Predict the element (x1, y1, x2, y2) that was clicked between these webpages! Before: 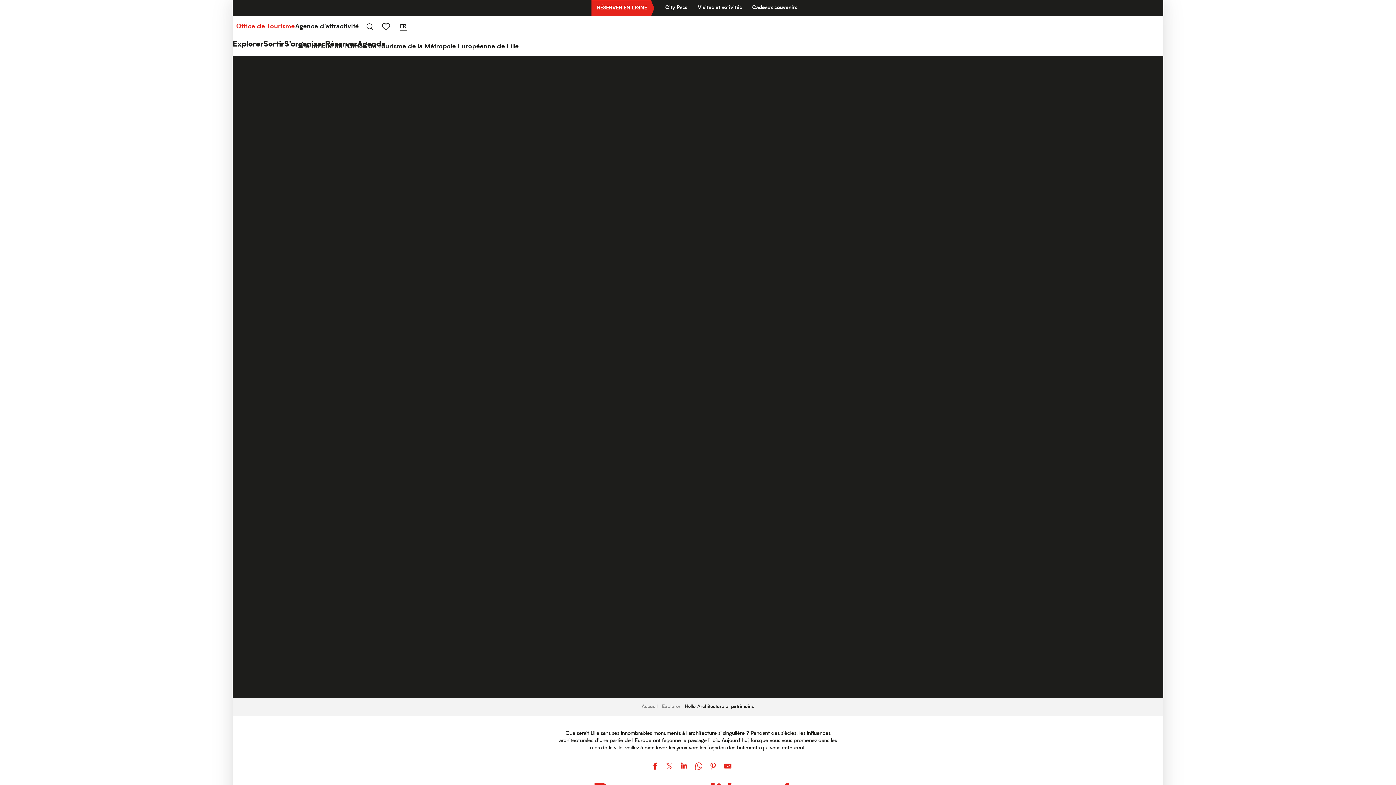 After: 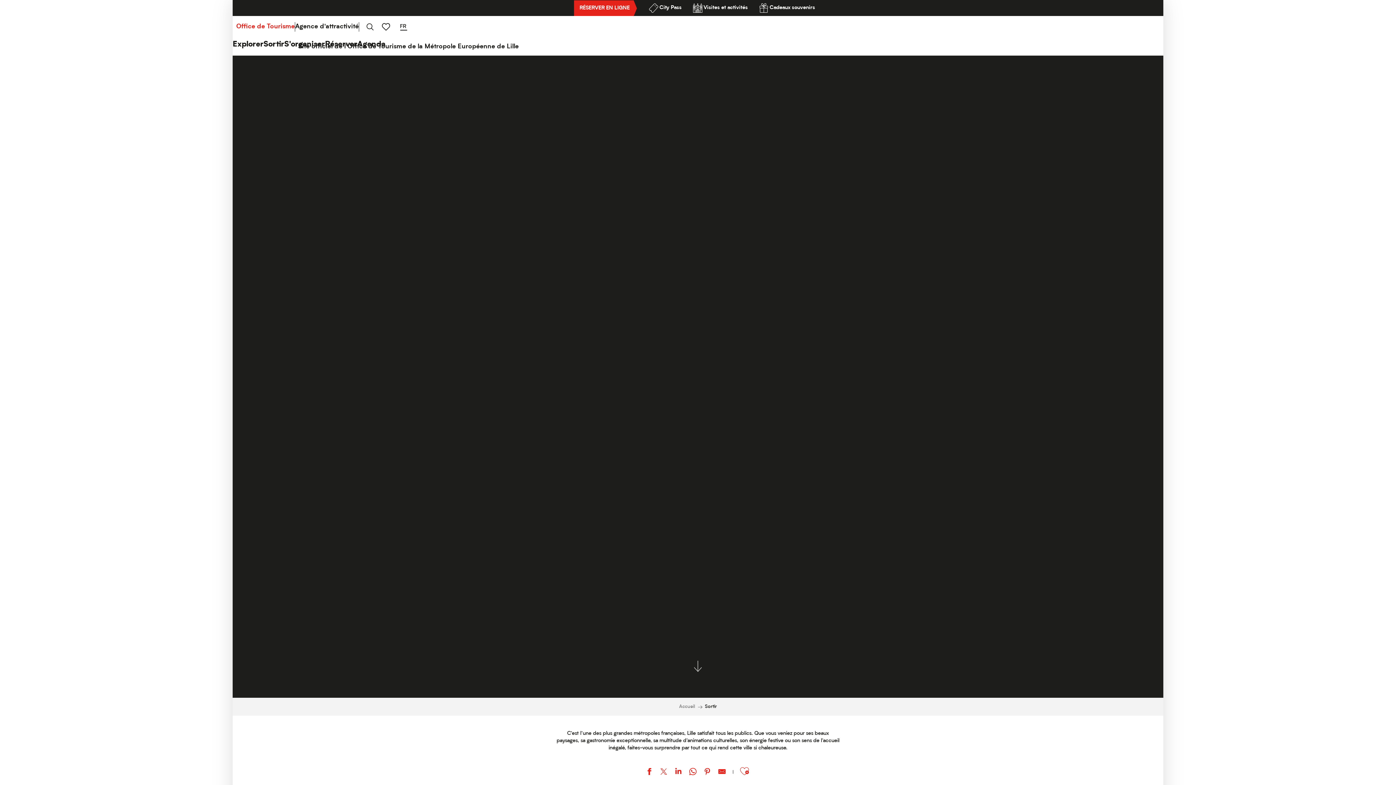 Action: bbox: (263, 39, 284, 50) label: Sortir